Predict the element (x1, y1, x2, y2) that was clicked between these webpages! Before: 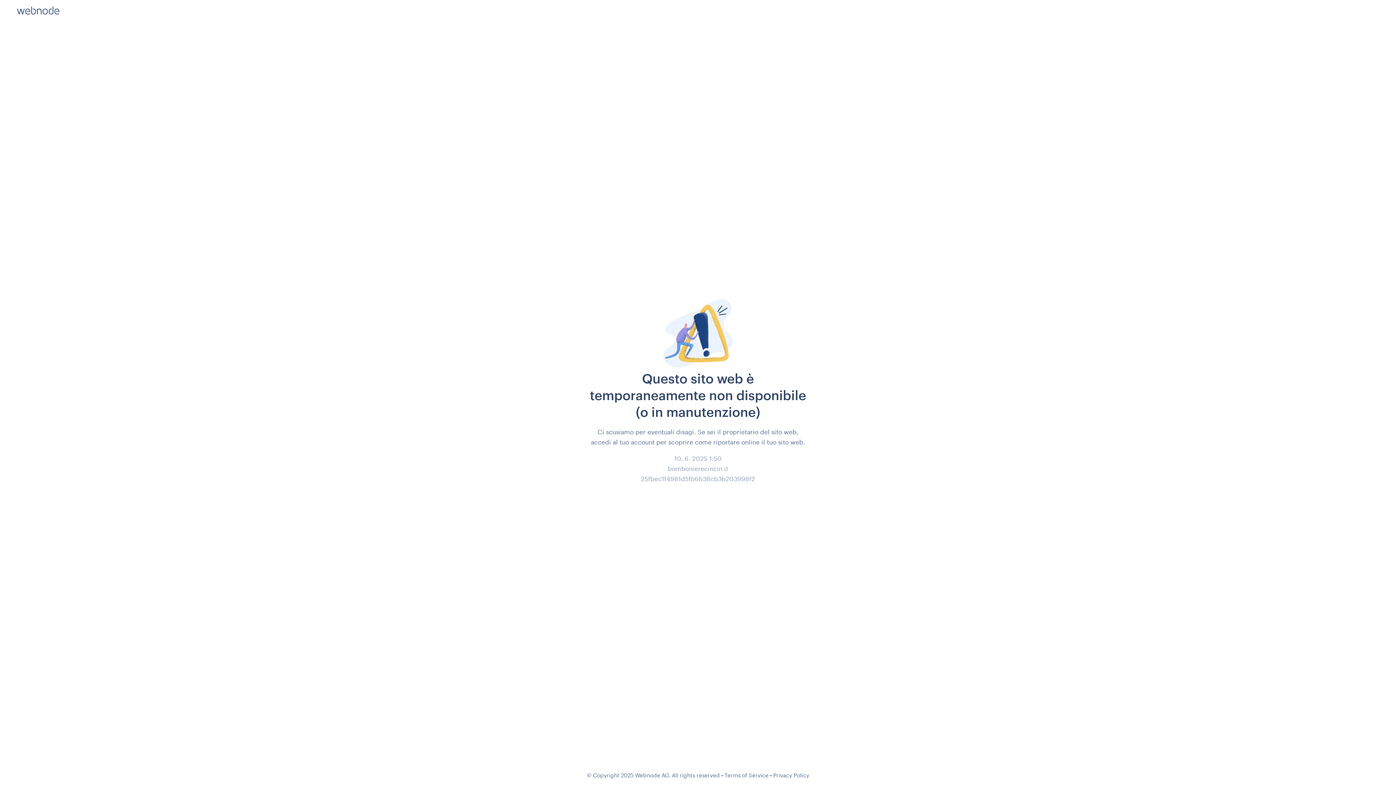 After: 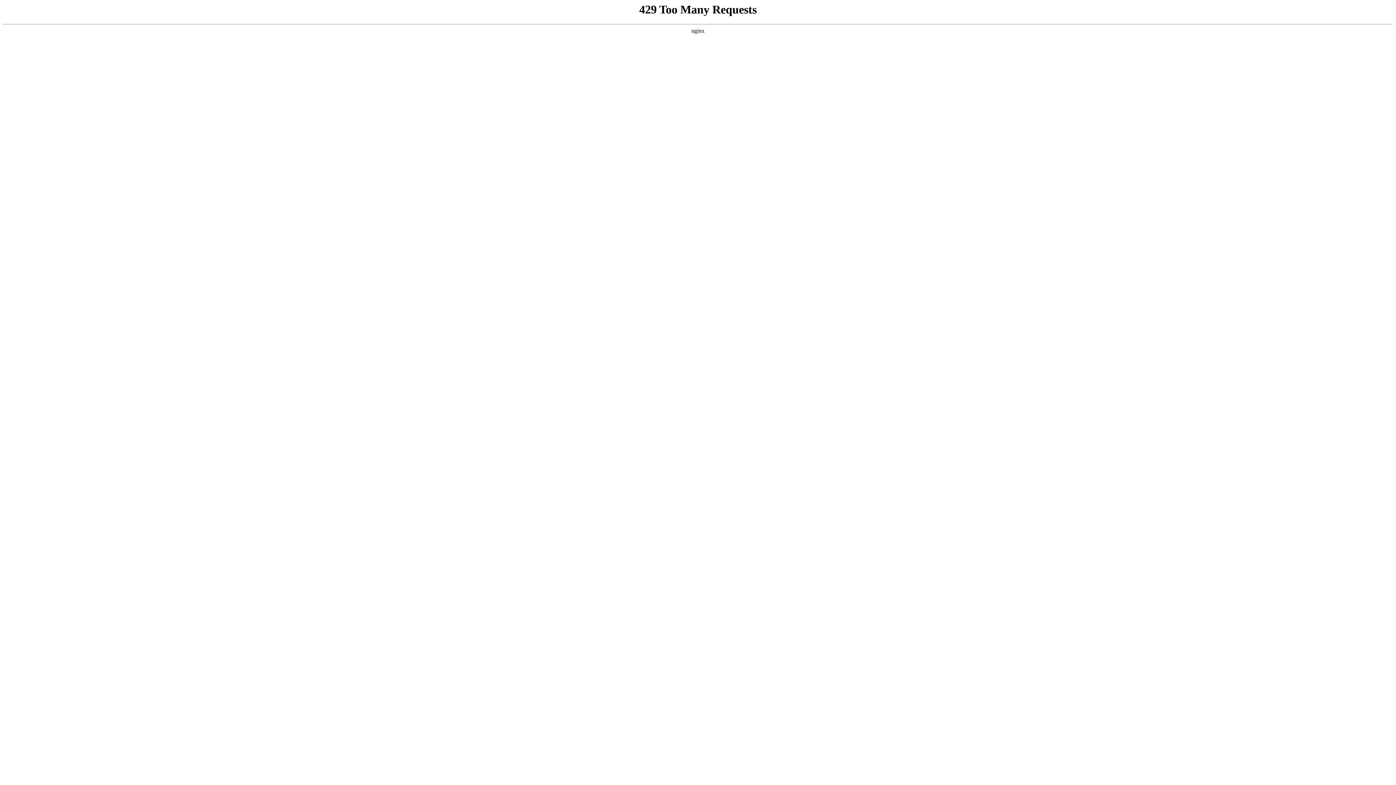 Action: bbox: (724, 772, 768, 778) label: Terms of Service